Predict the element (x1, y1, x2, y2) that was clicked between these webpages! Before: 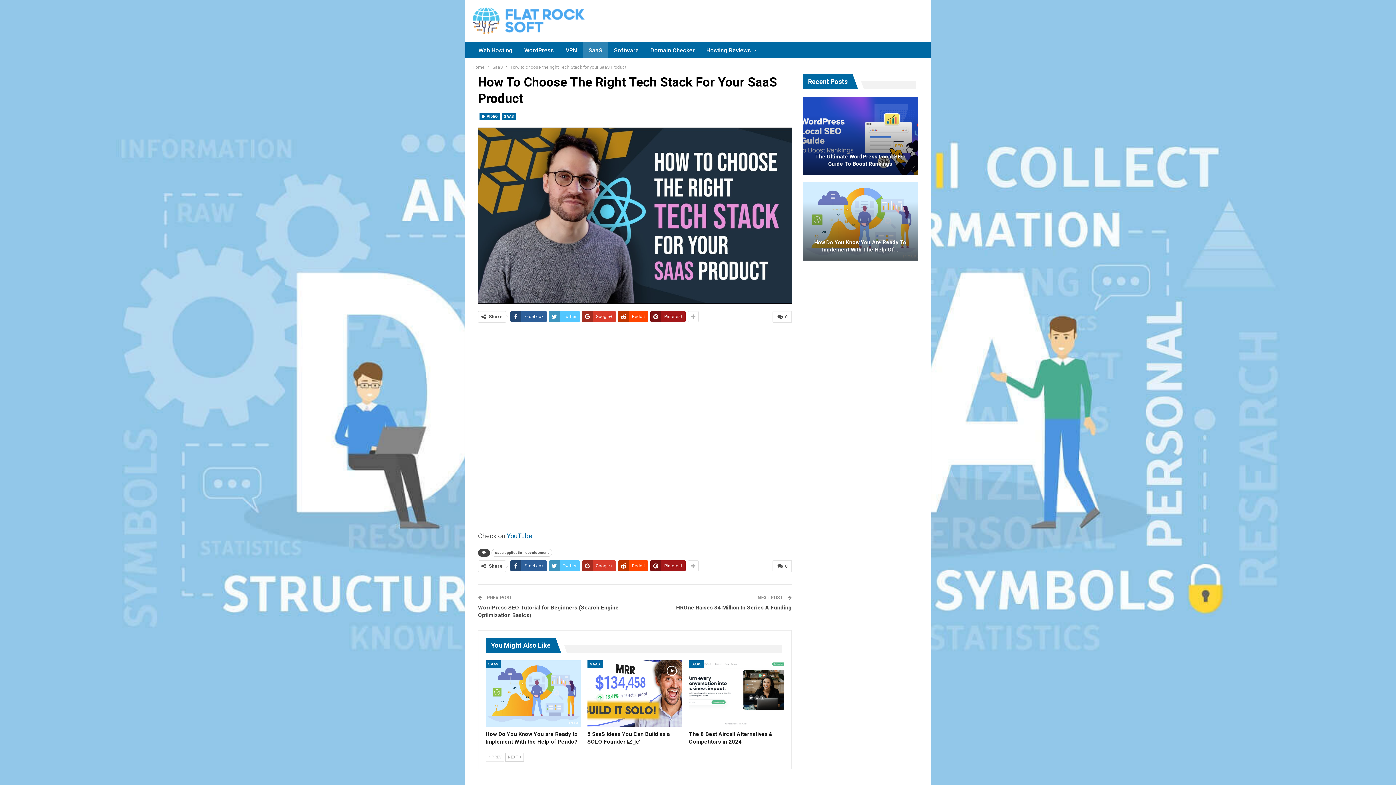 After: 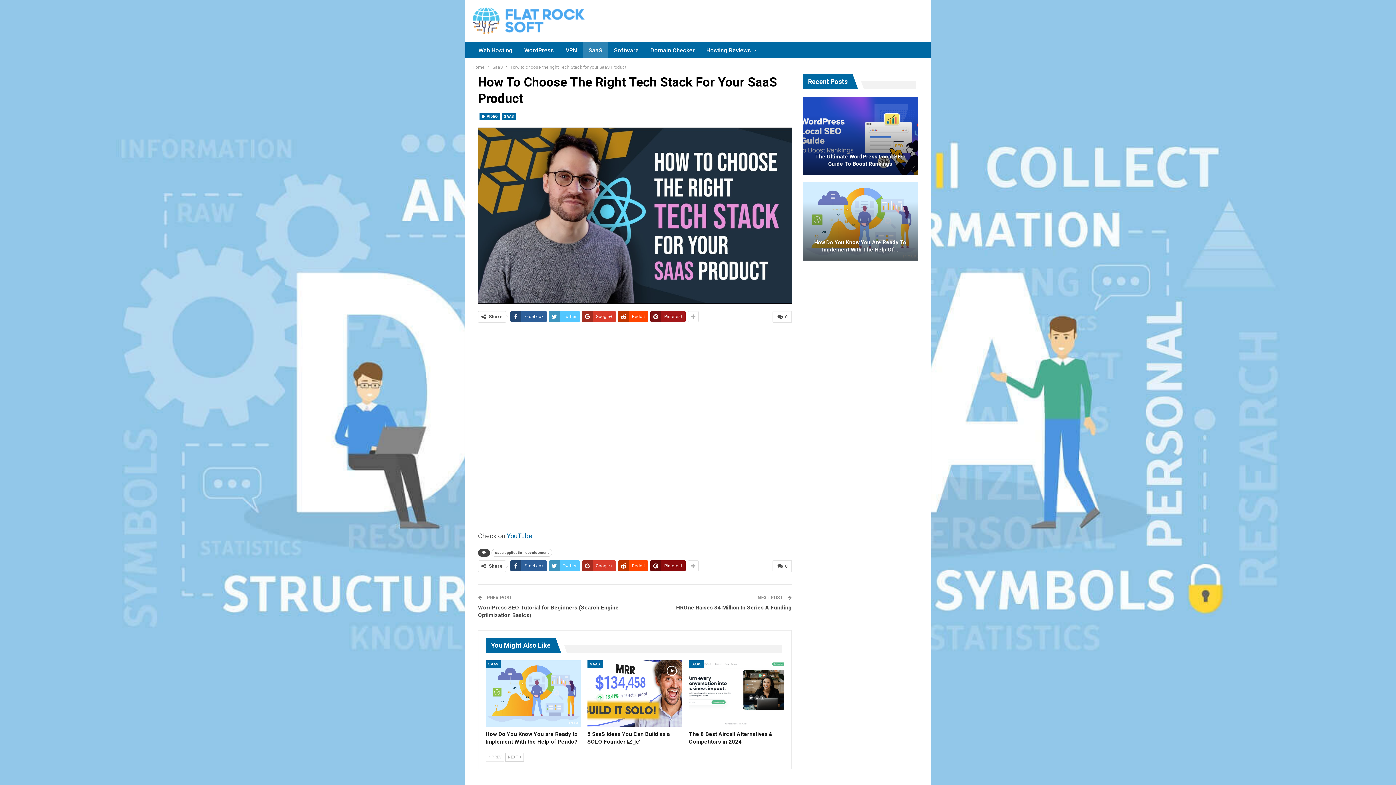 Action: label: Pinterest bbox: (650, 560, 685, 571)